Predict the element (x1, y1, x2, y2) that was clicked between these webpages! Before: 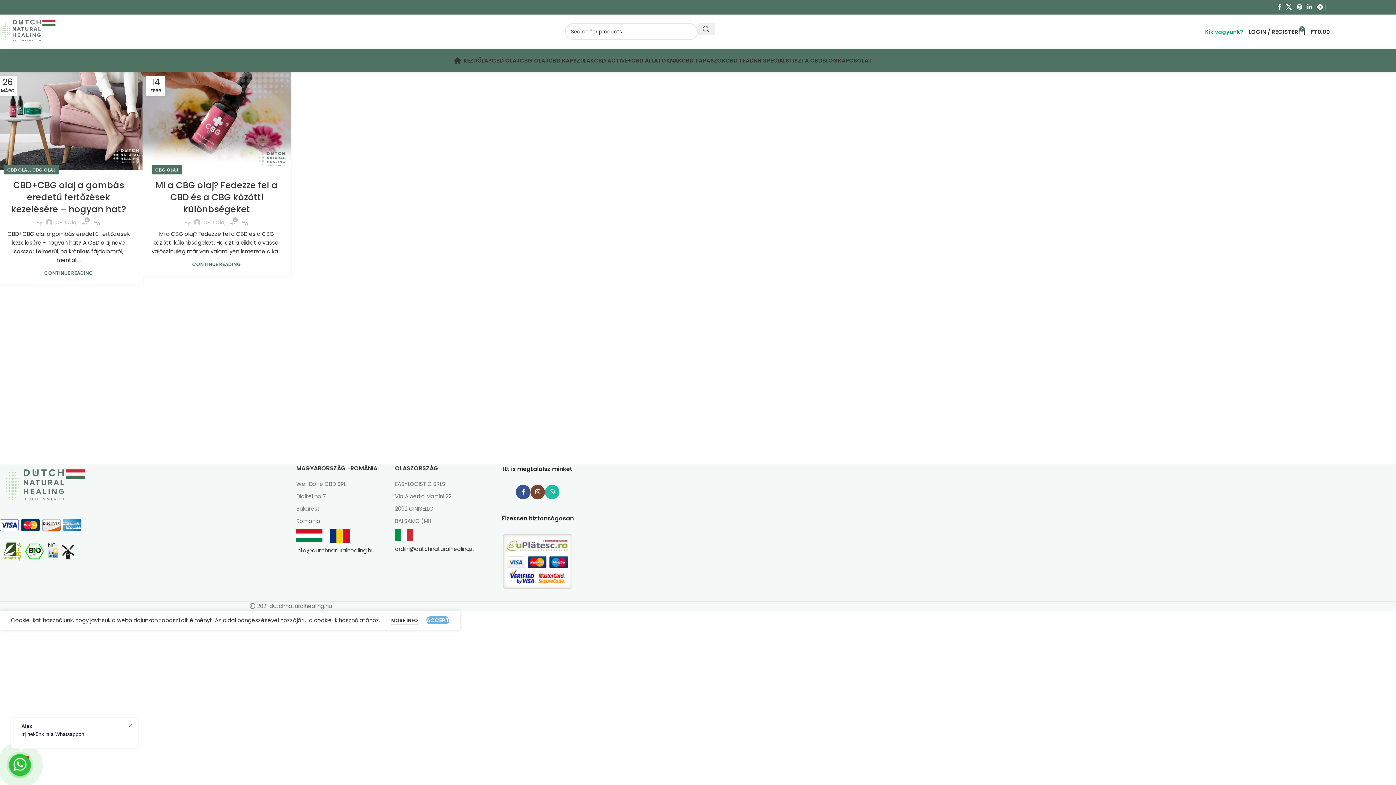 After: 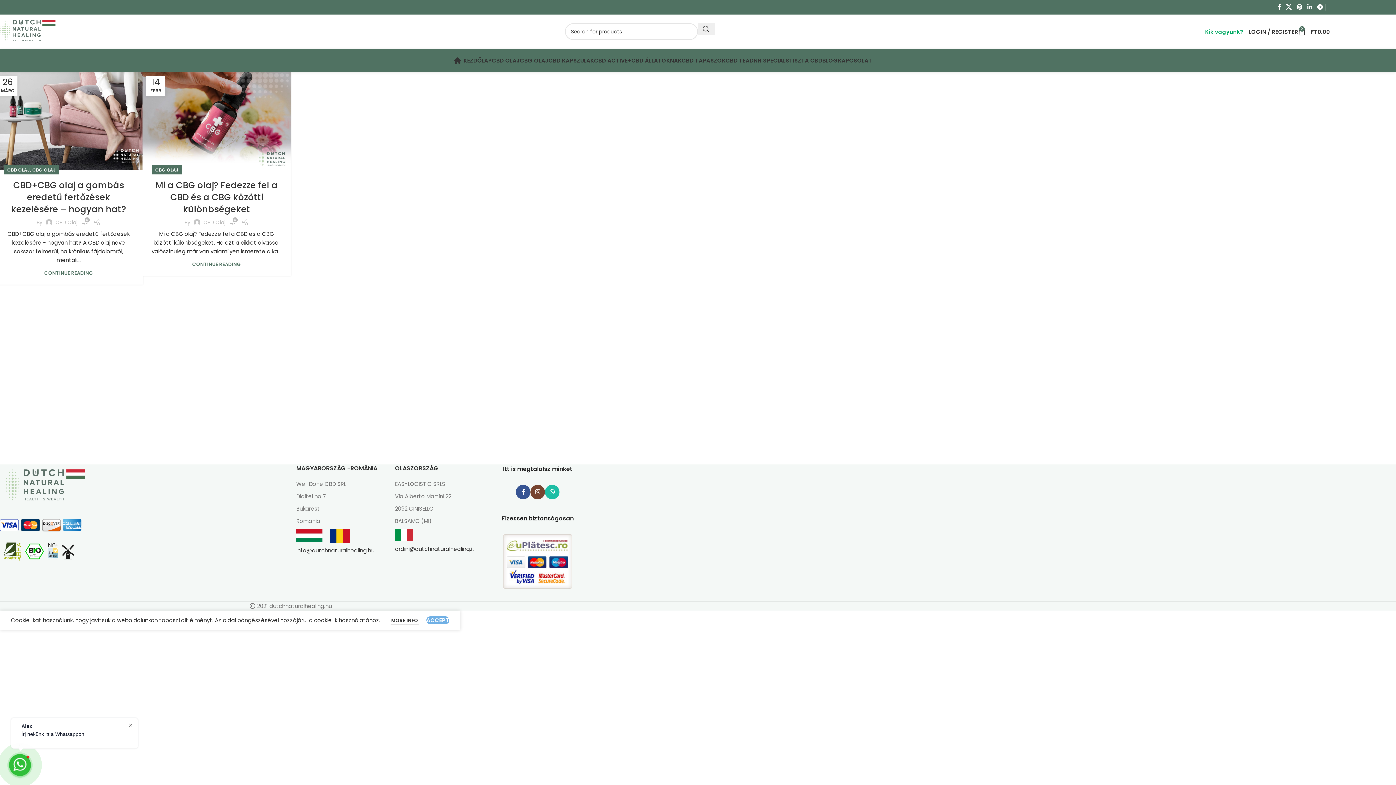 Action: label: CBG OLAJ bbox: (155, 165, 178, 174)